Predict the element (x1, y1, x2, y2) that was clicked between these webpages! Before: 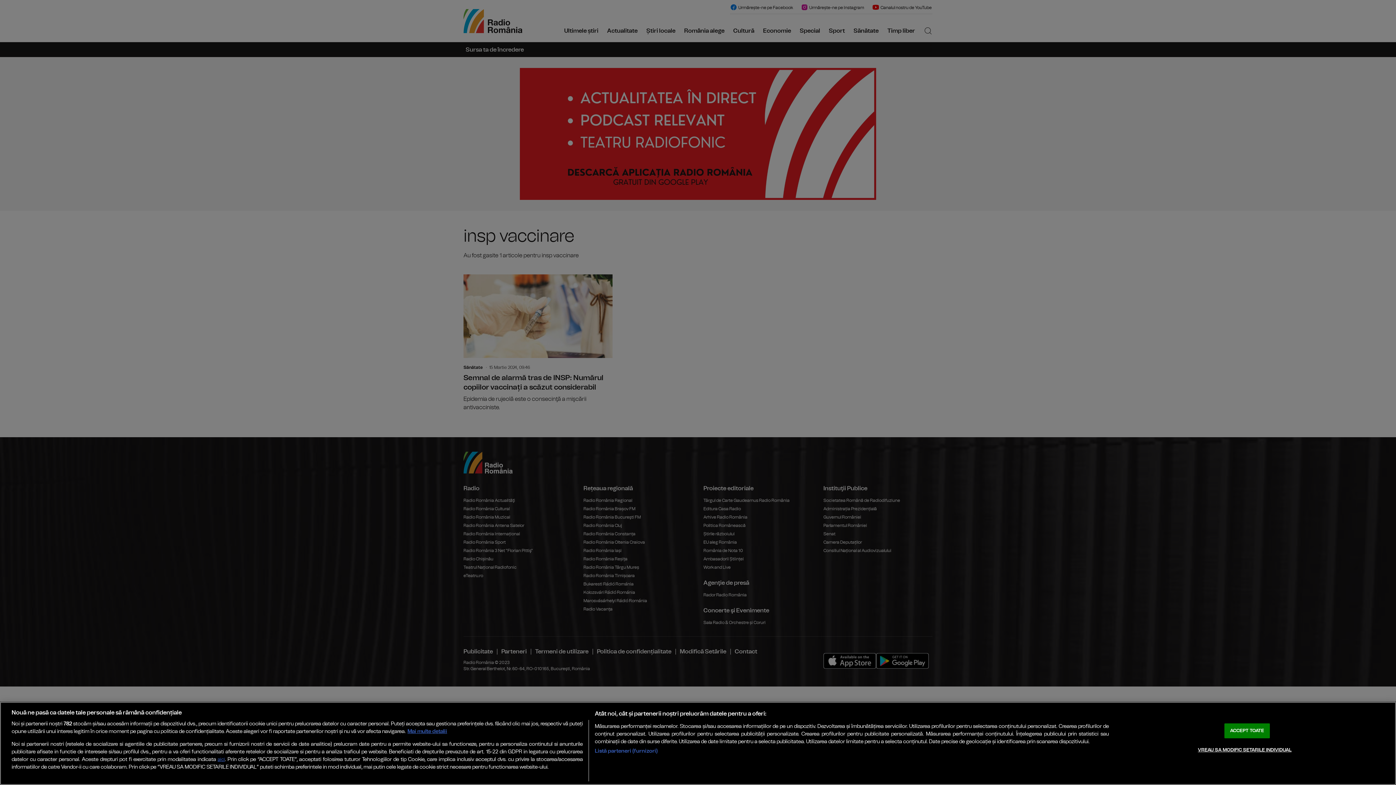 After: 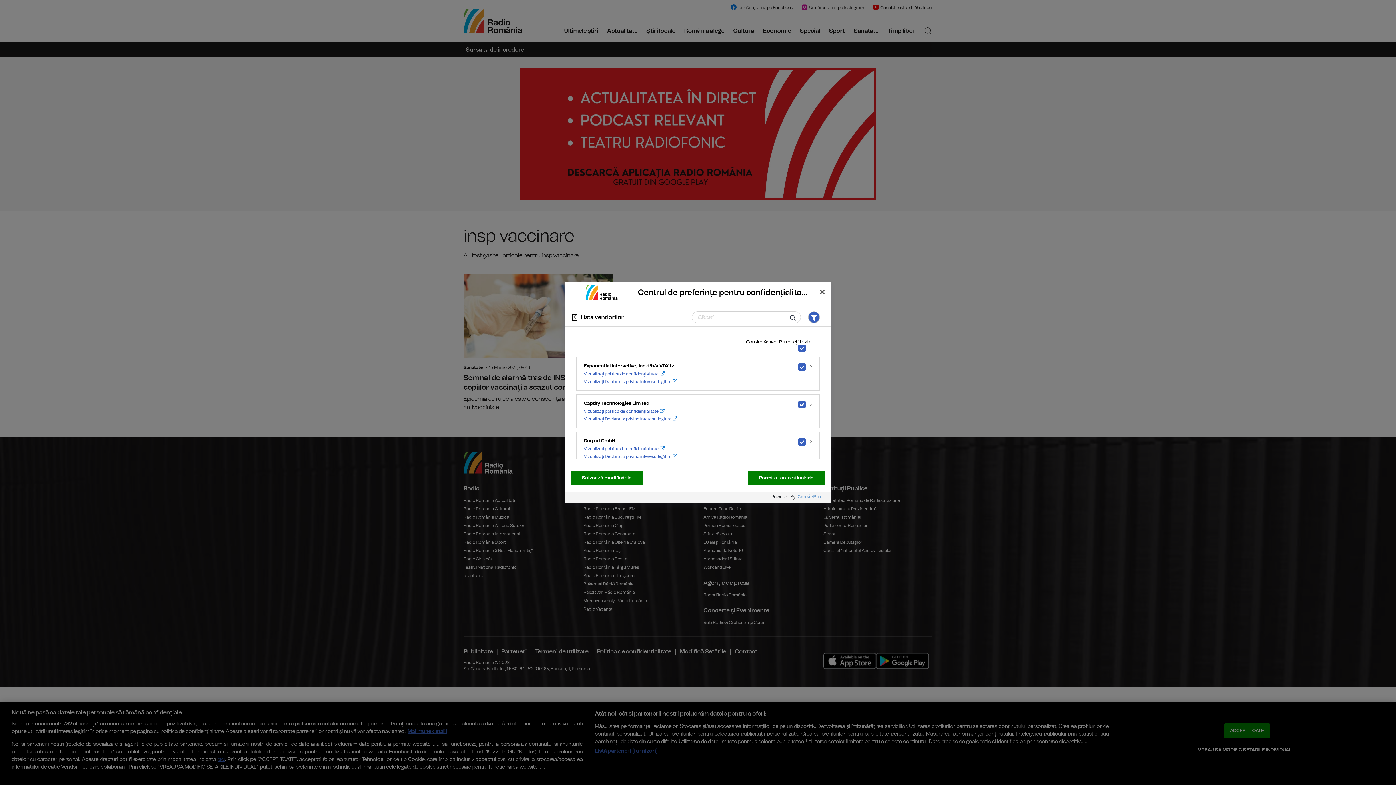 Action: bbox: (594, 747, 657, 755) label: Listă parteneri (furnizori)